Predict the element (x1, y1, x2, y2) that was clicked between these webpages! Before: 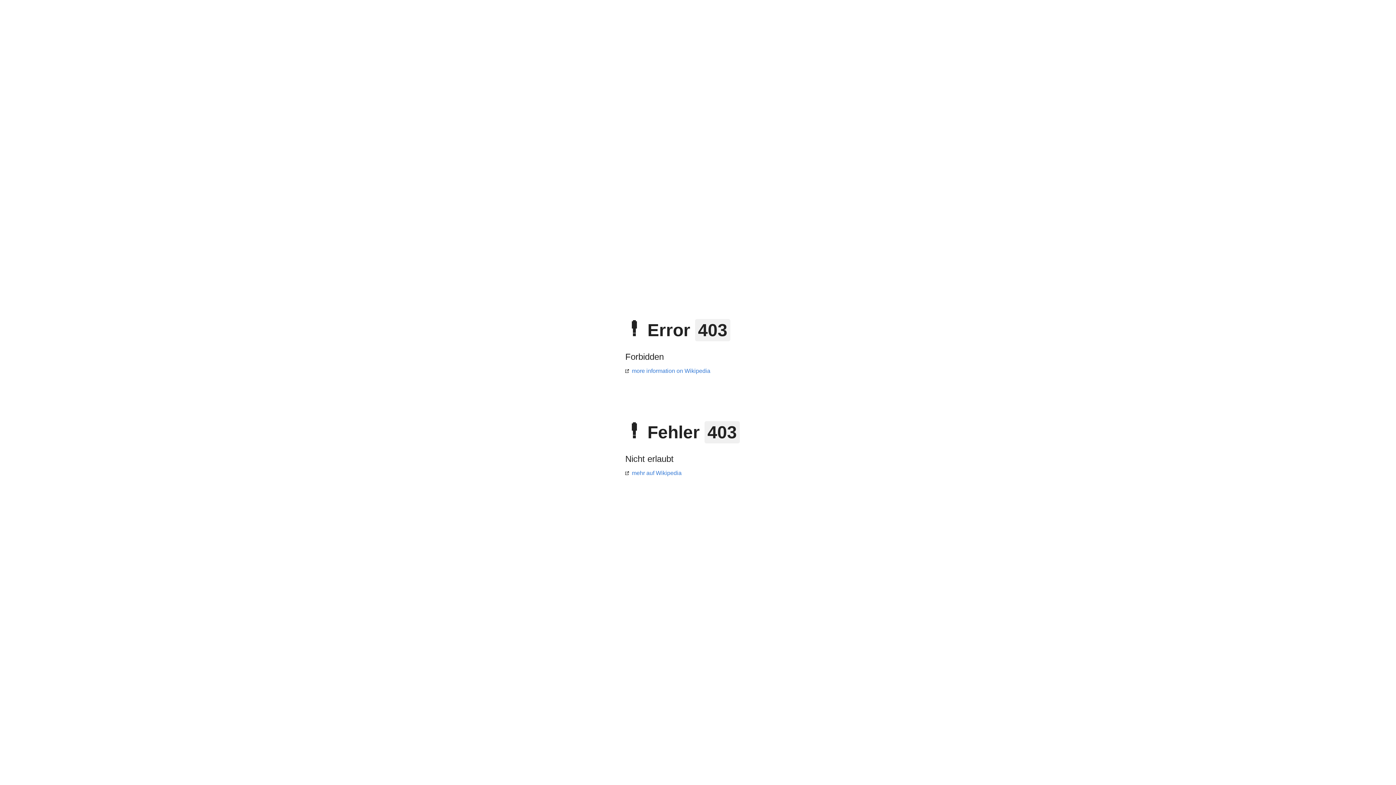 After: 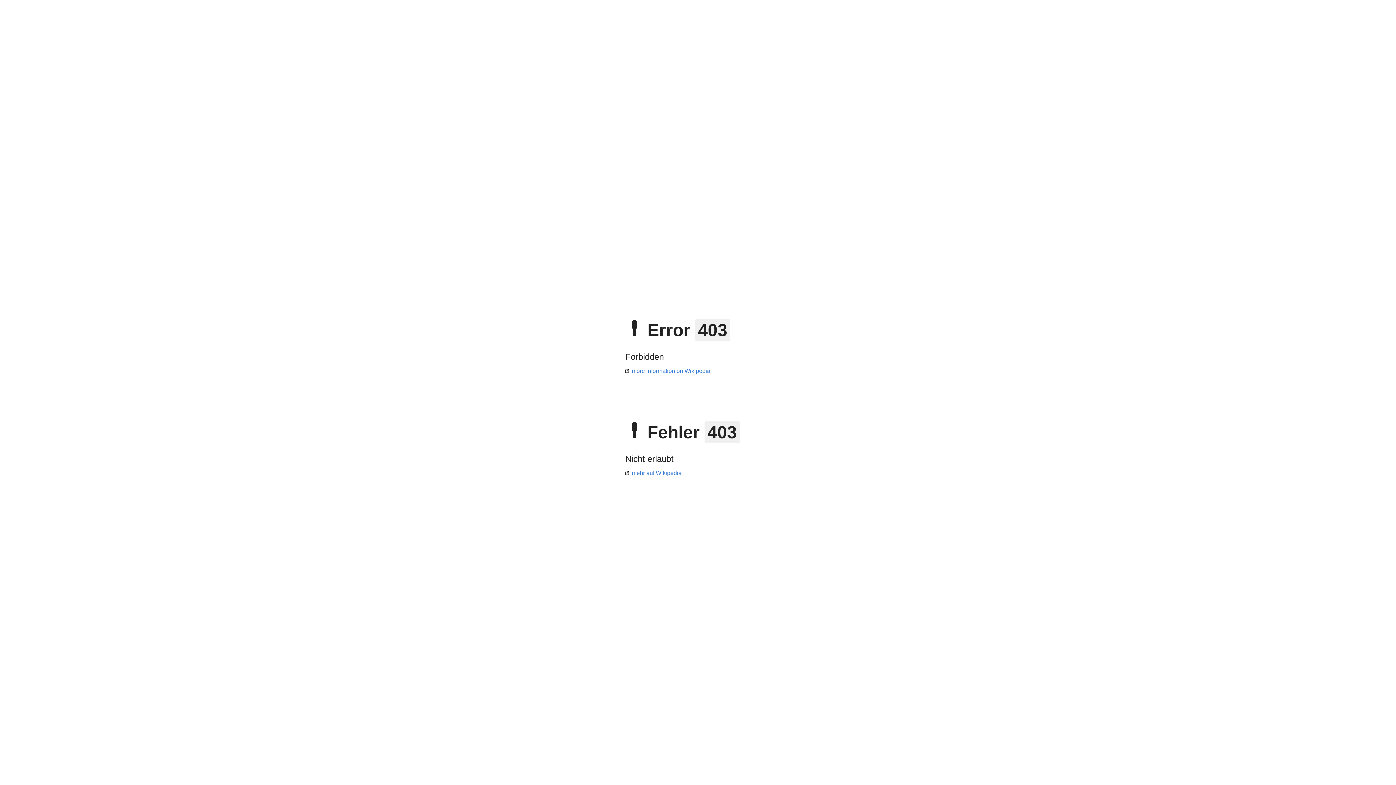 Action: bbox: (625, 470, 681, 476) label: mehr auf Wikipedia